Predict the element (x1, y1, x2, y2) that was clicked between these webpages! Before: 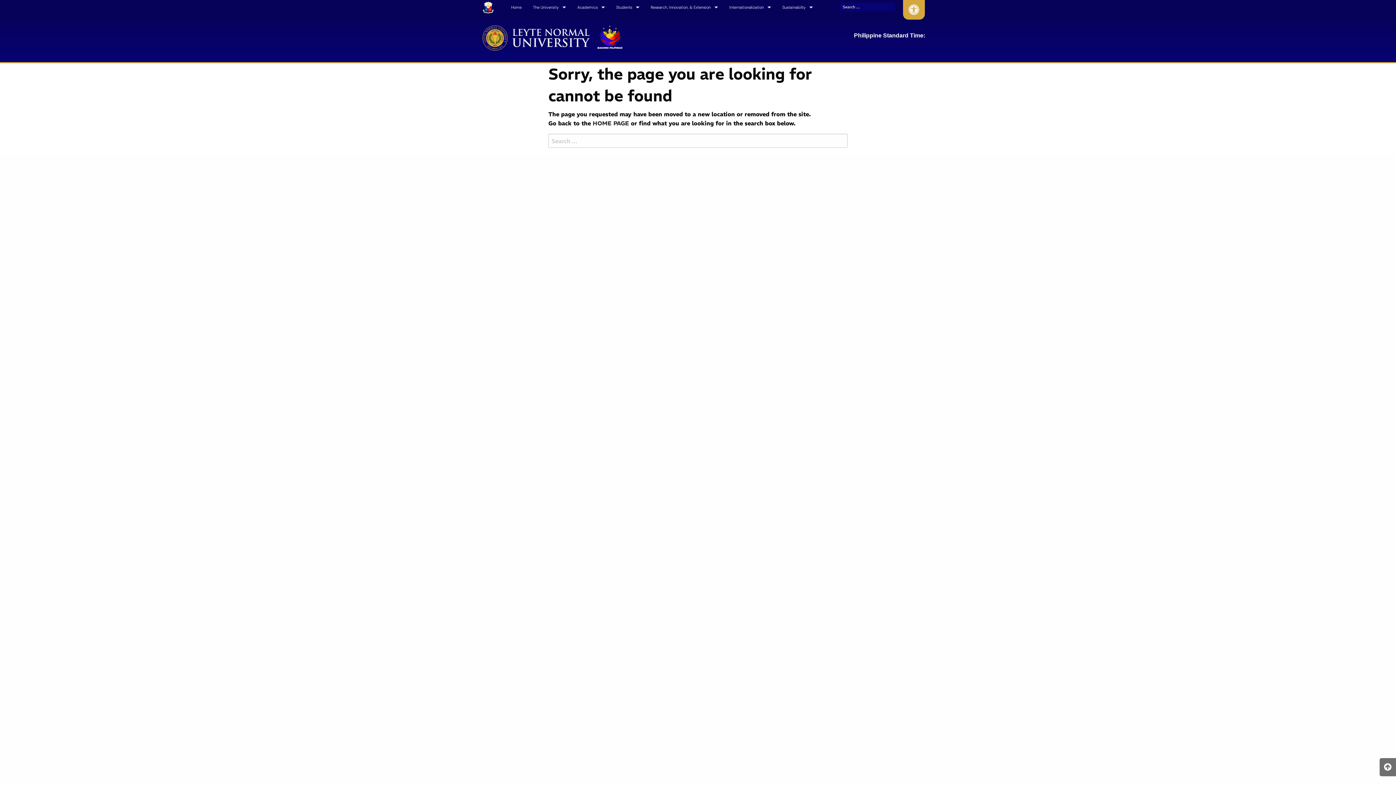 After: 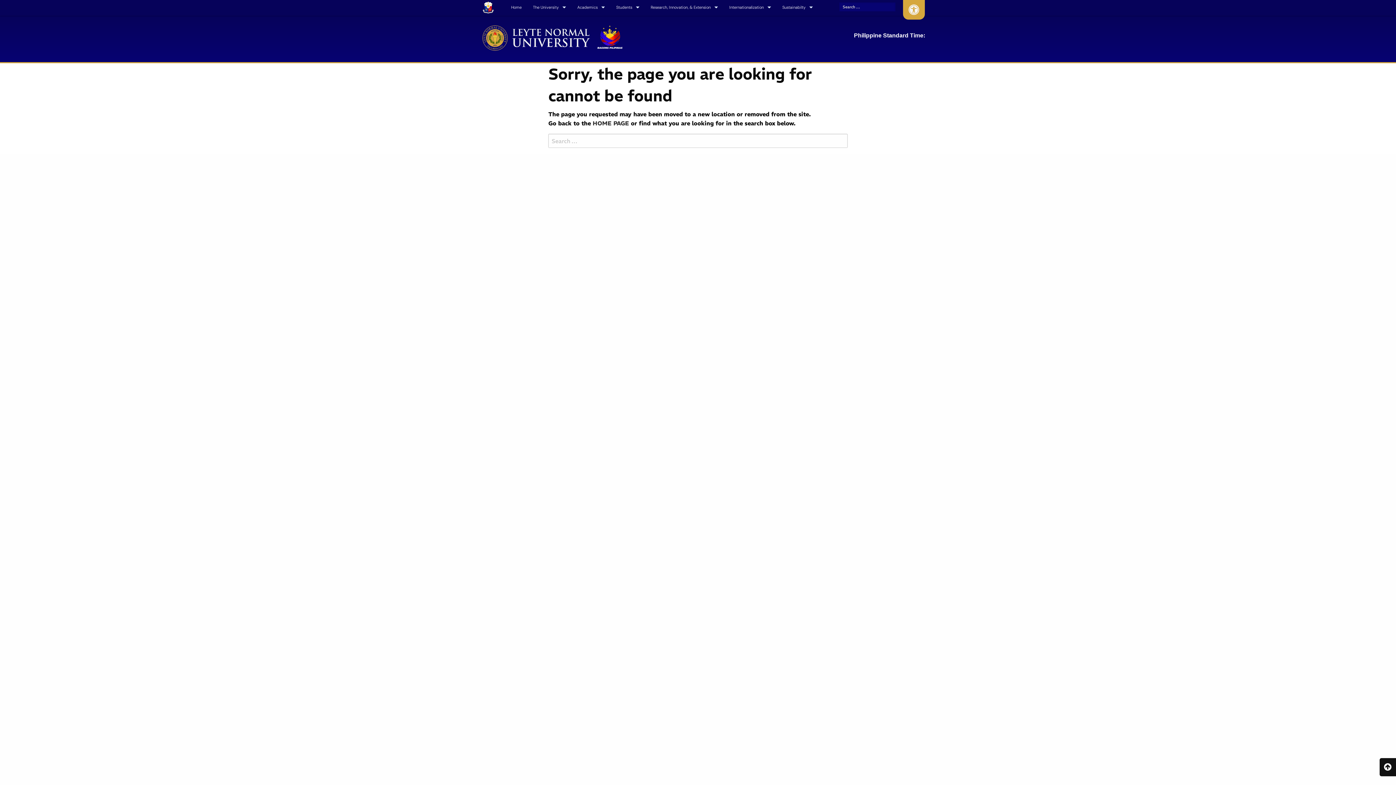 Action: bbox: (1380, 758, 1396, 776)